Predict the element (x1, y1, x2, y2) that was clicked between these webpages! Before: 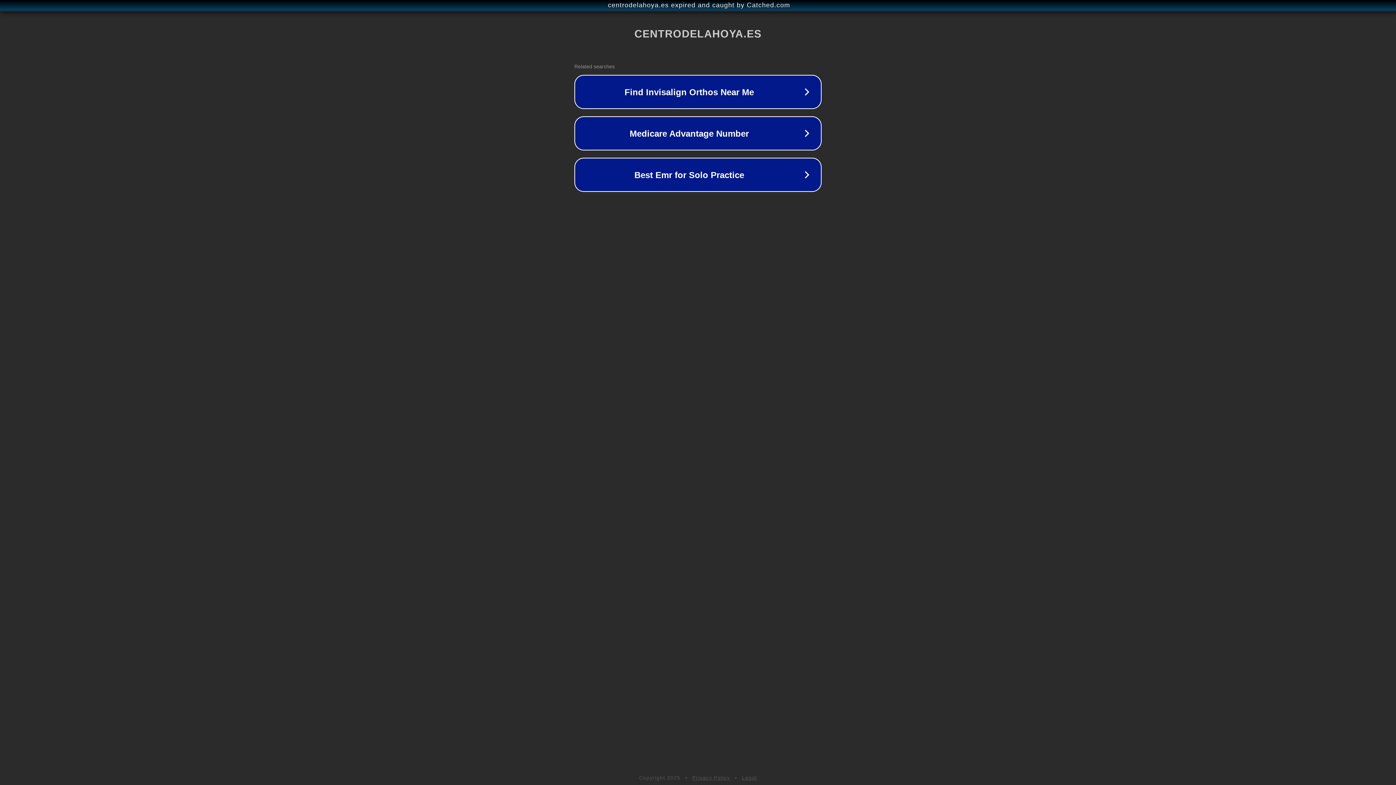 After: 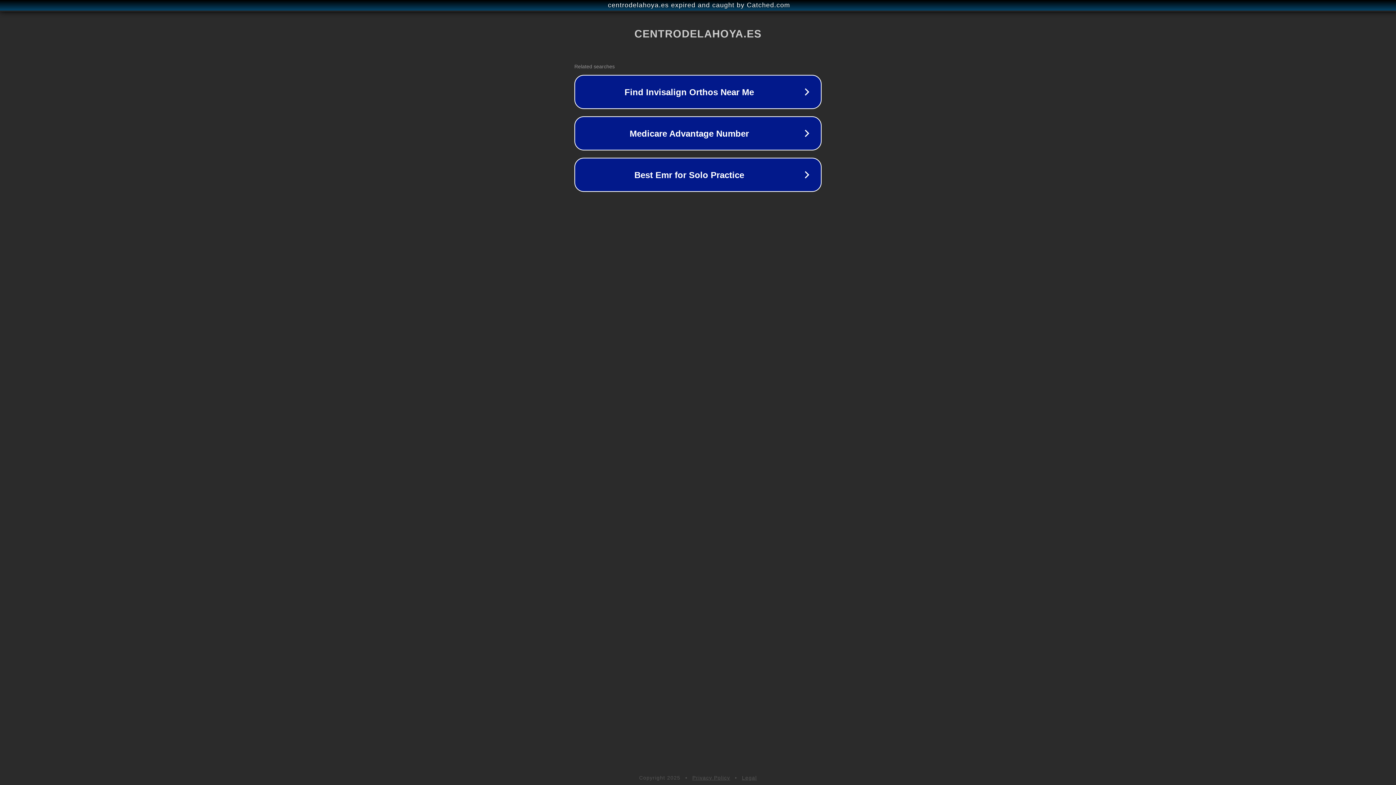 Action: bbox: (692, 775, 730, 781) label: Privacy Policy